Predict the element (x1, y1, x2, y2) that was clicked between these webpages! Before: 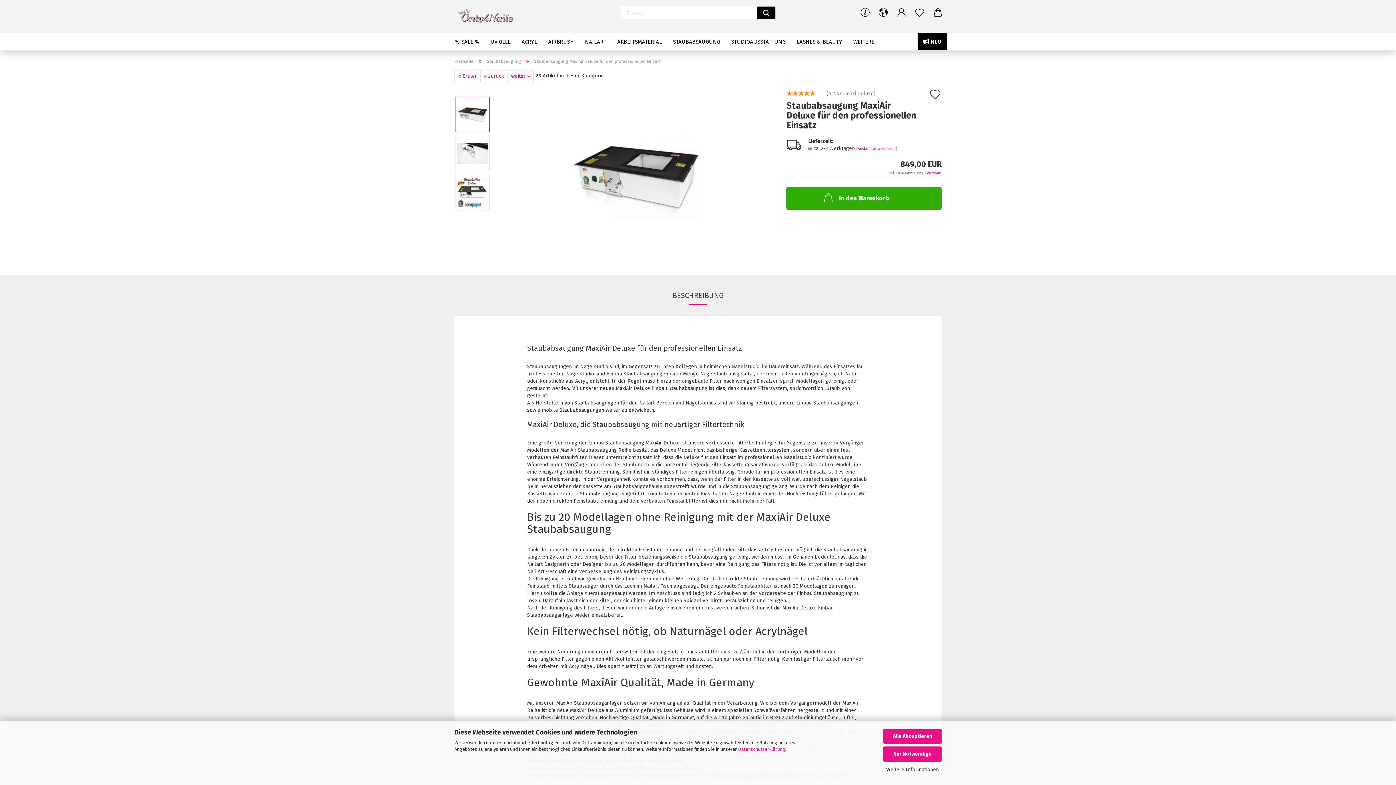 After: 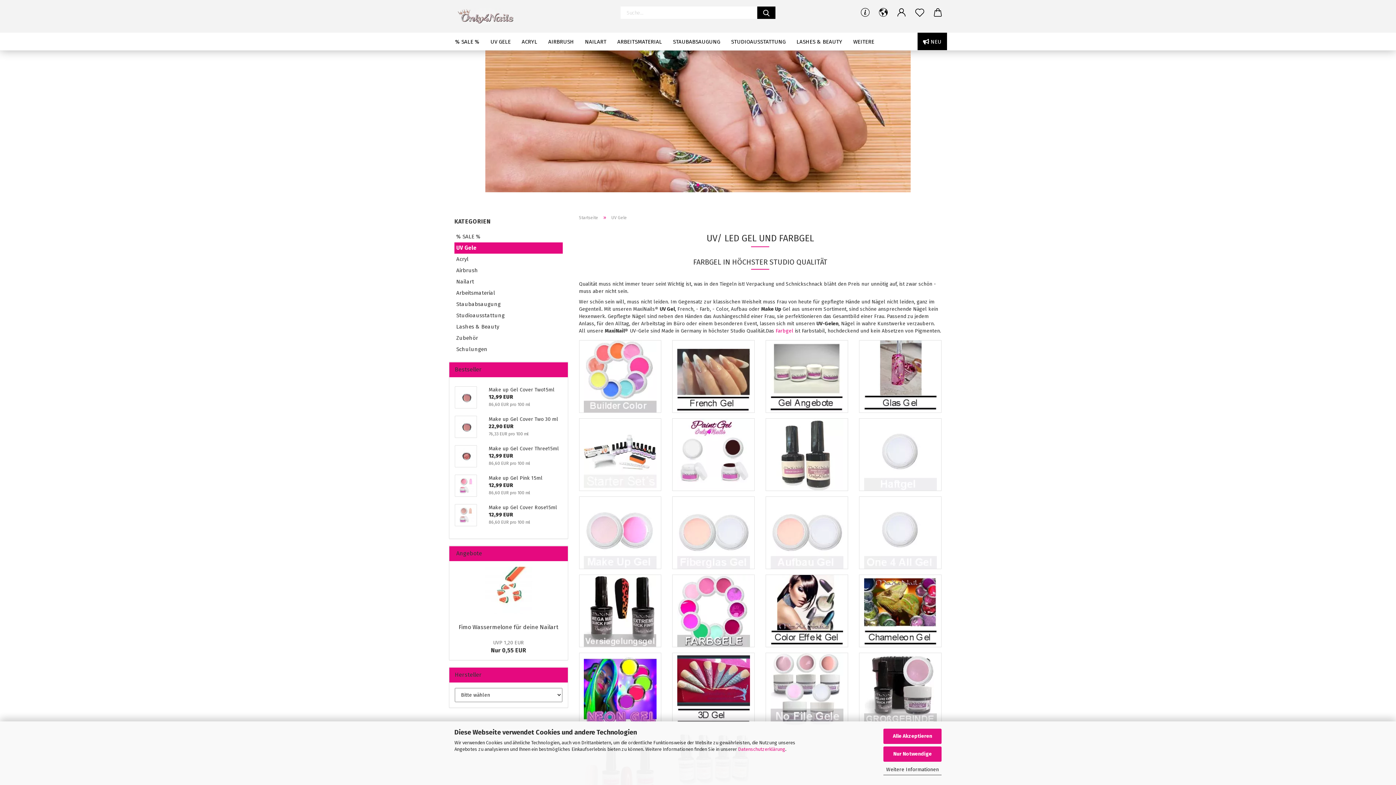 Action: bbox: (485, 32, 516, 50) label: UV GELE